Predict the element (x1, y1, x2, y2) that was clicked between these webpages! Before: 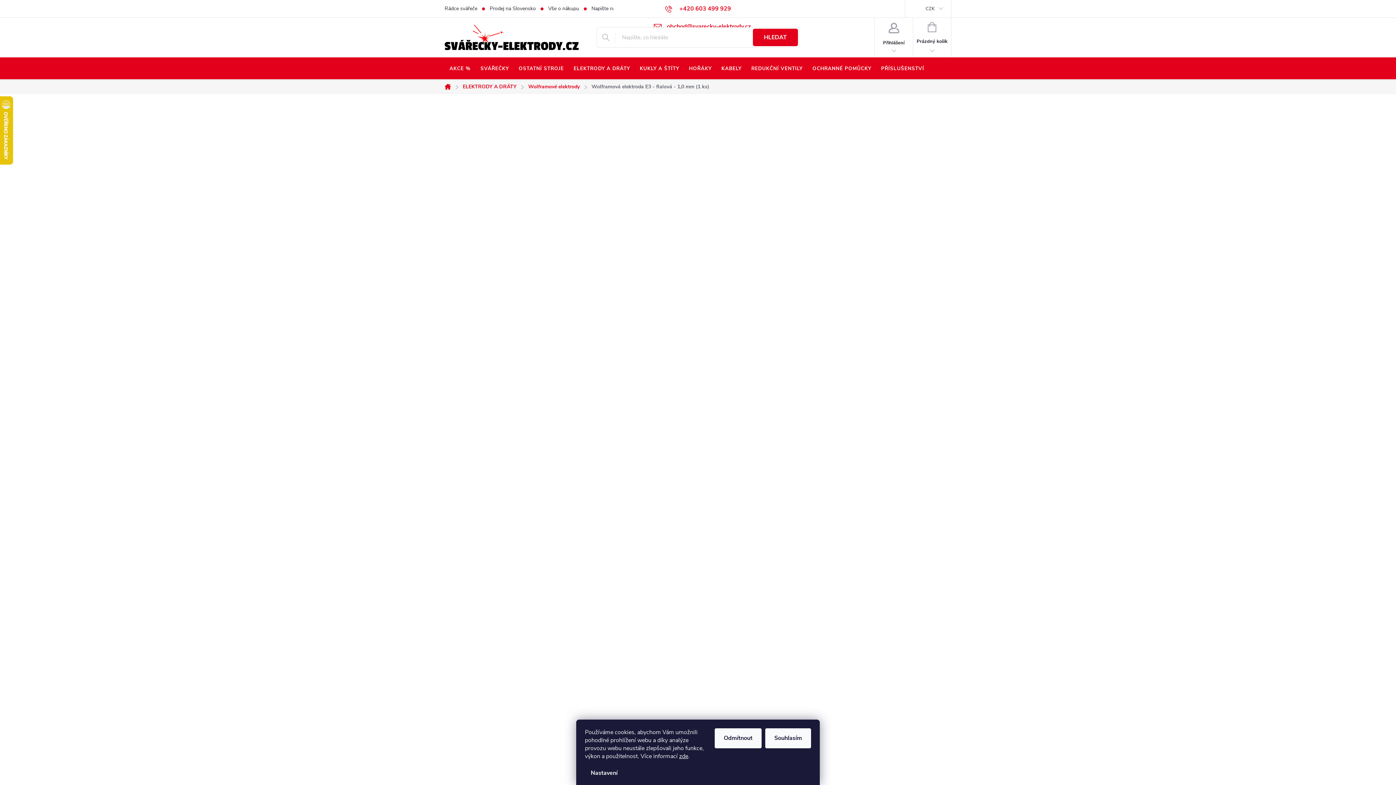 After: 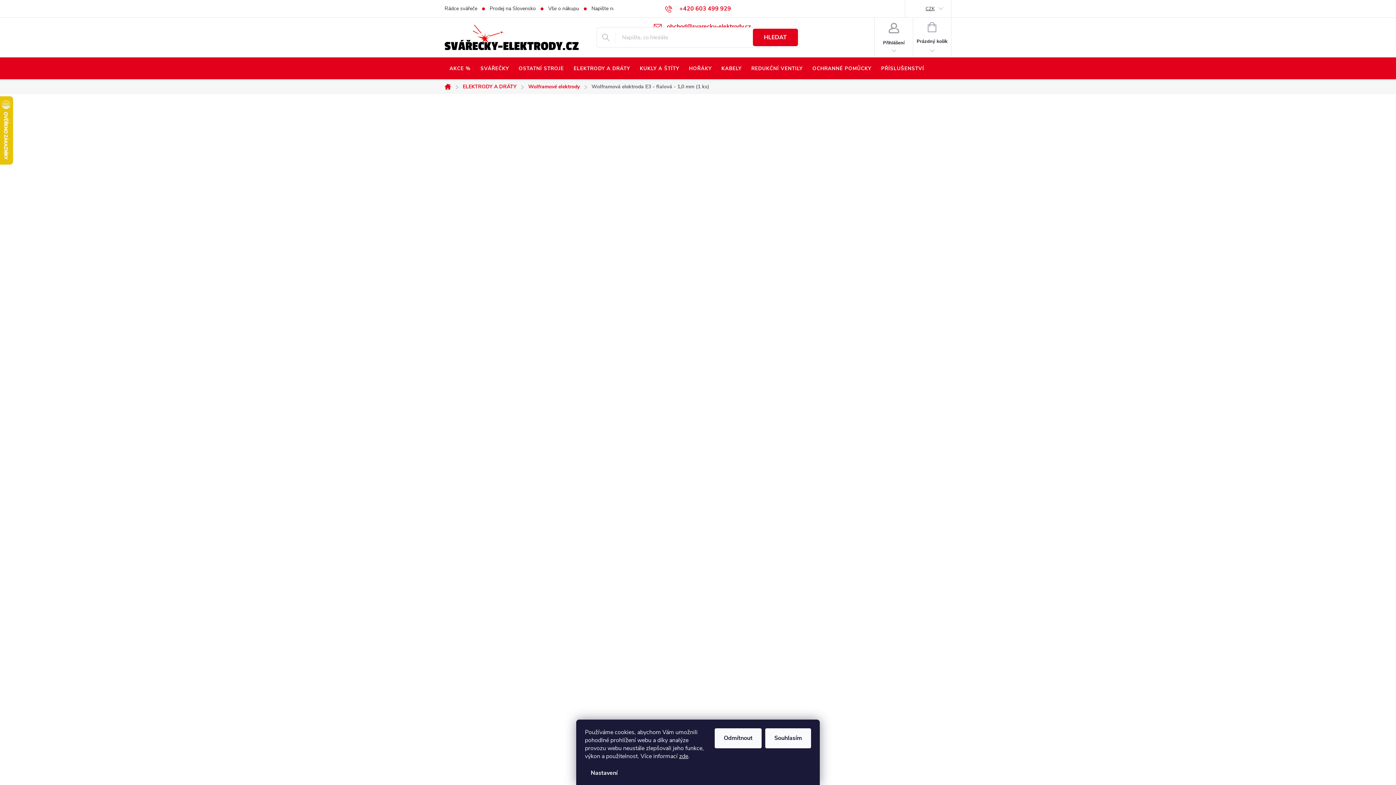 Action: label: CZK bbox: (905, 0, 951, 17)